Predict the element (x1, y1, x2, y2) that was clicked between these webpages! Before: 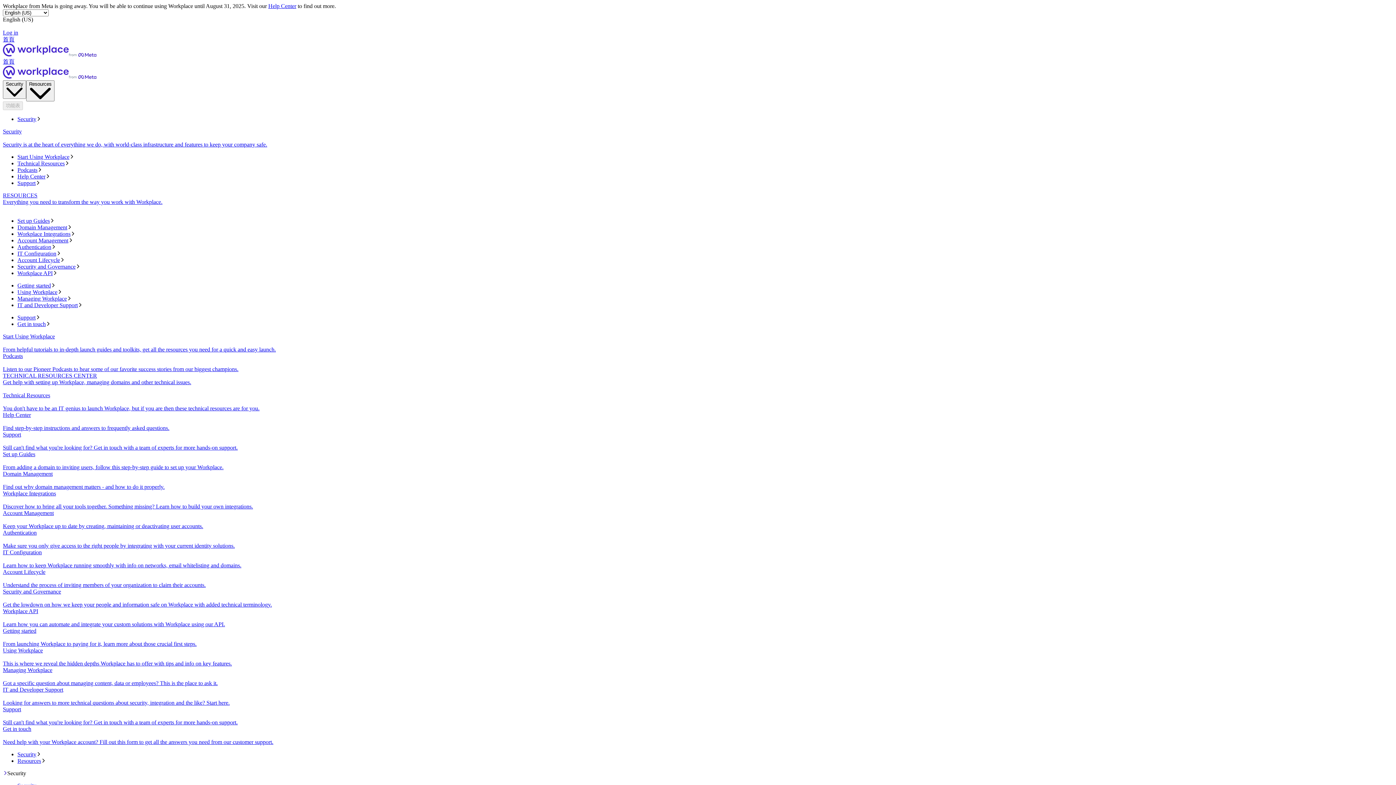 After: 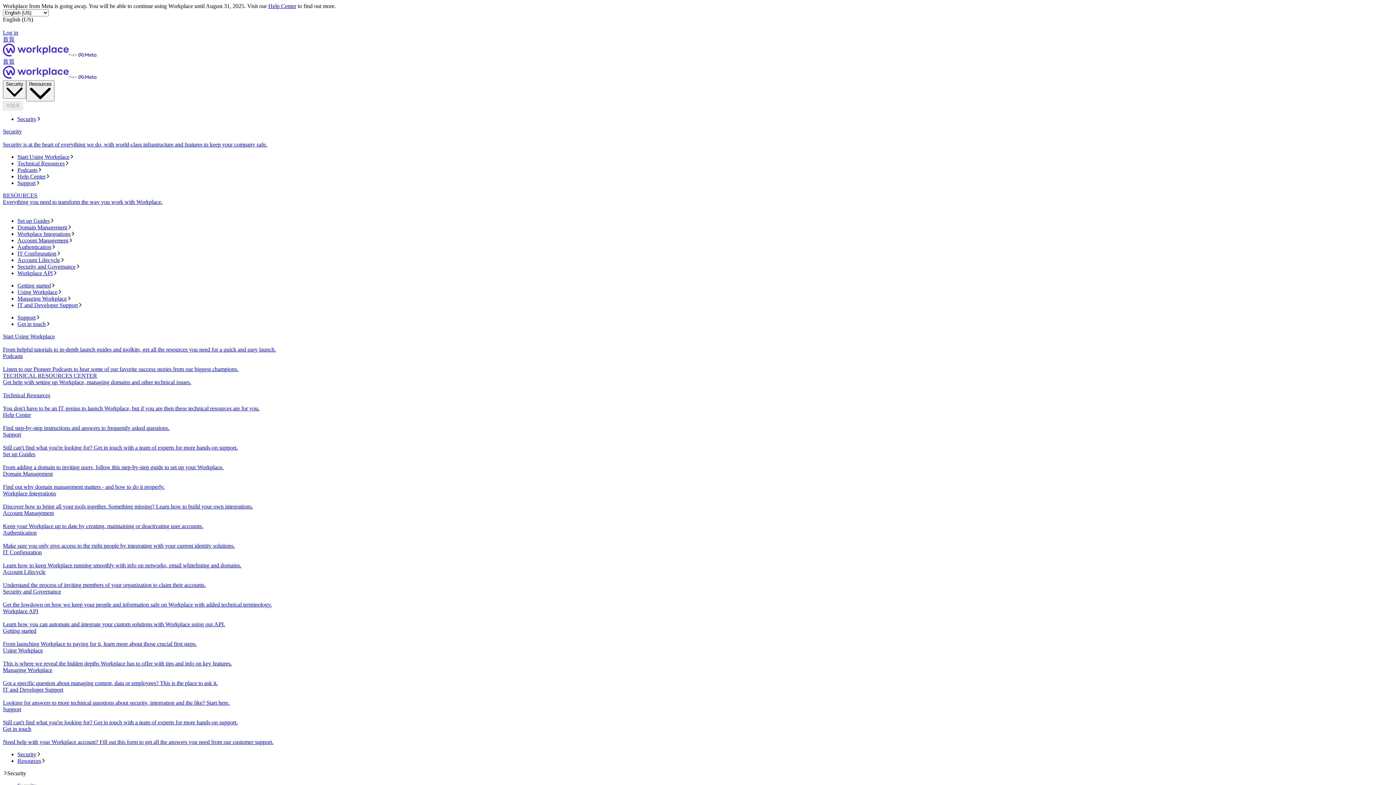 Action: bbox: (17, 250, 1393, 257) label: IT Configuration